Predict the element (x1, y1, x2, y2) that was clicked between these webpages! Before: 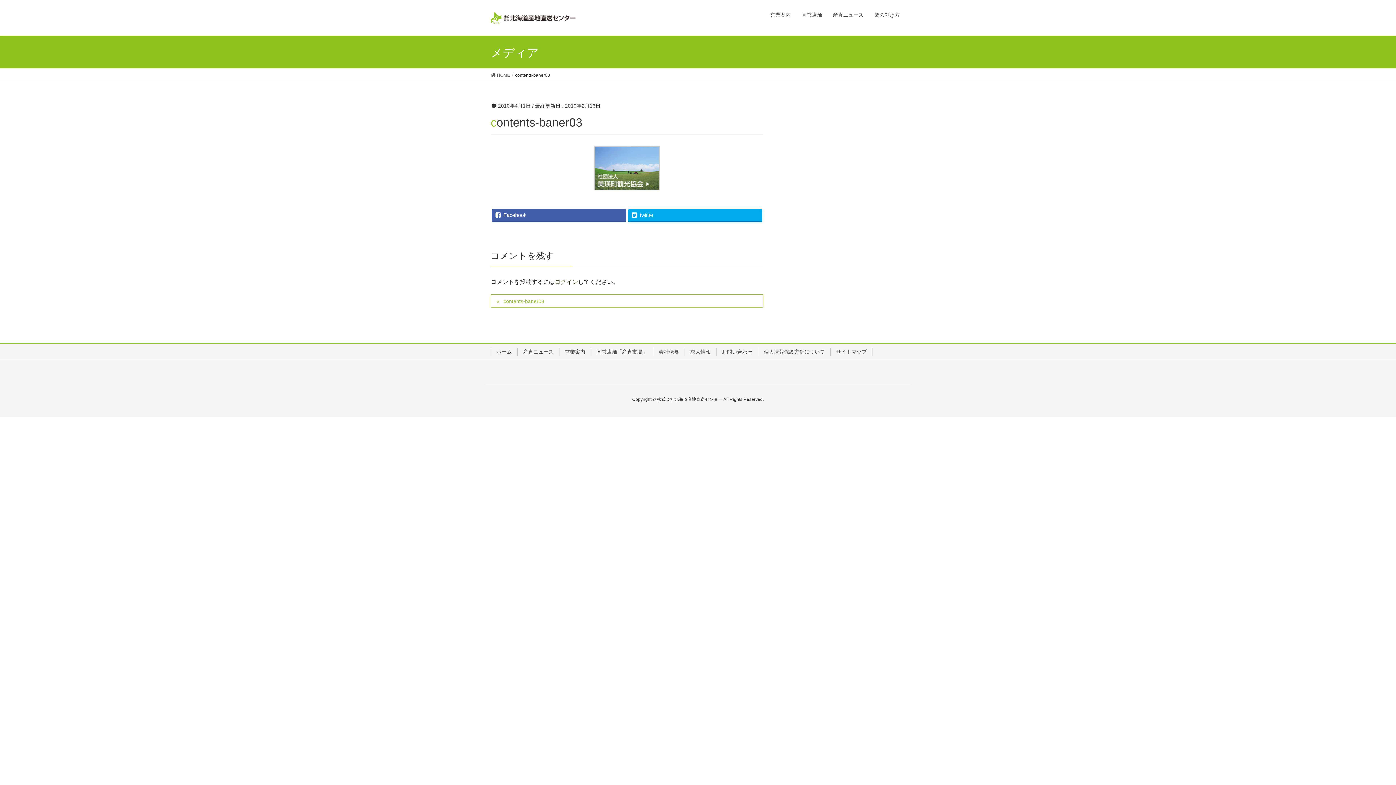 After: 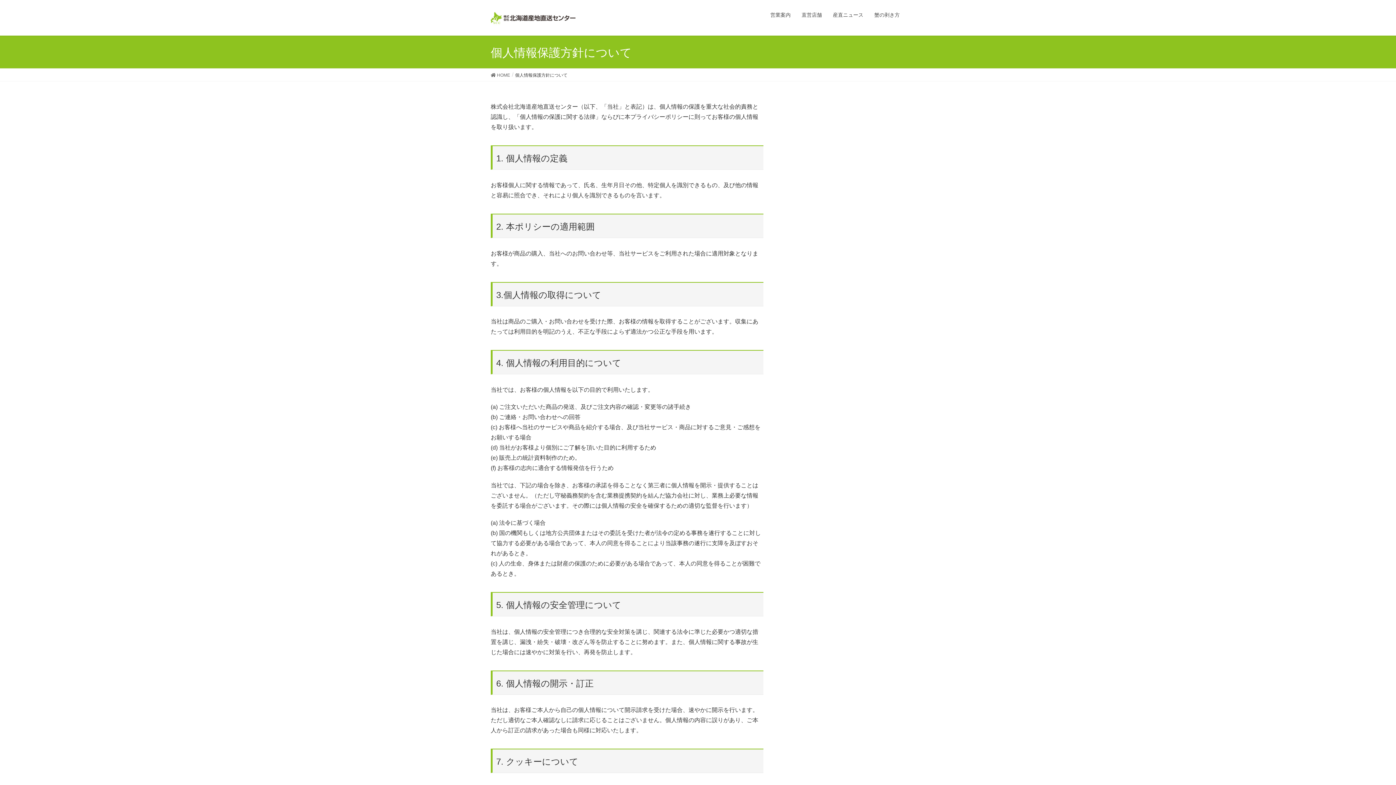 Action: label: 個人情報保護方針について bbox: (758, 347, 830, 356)